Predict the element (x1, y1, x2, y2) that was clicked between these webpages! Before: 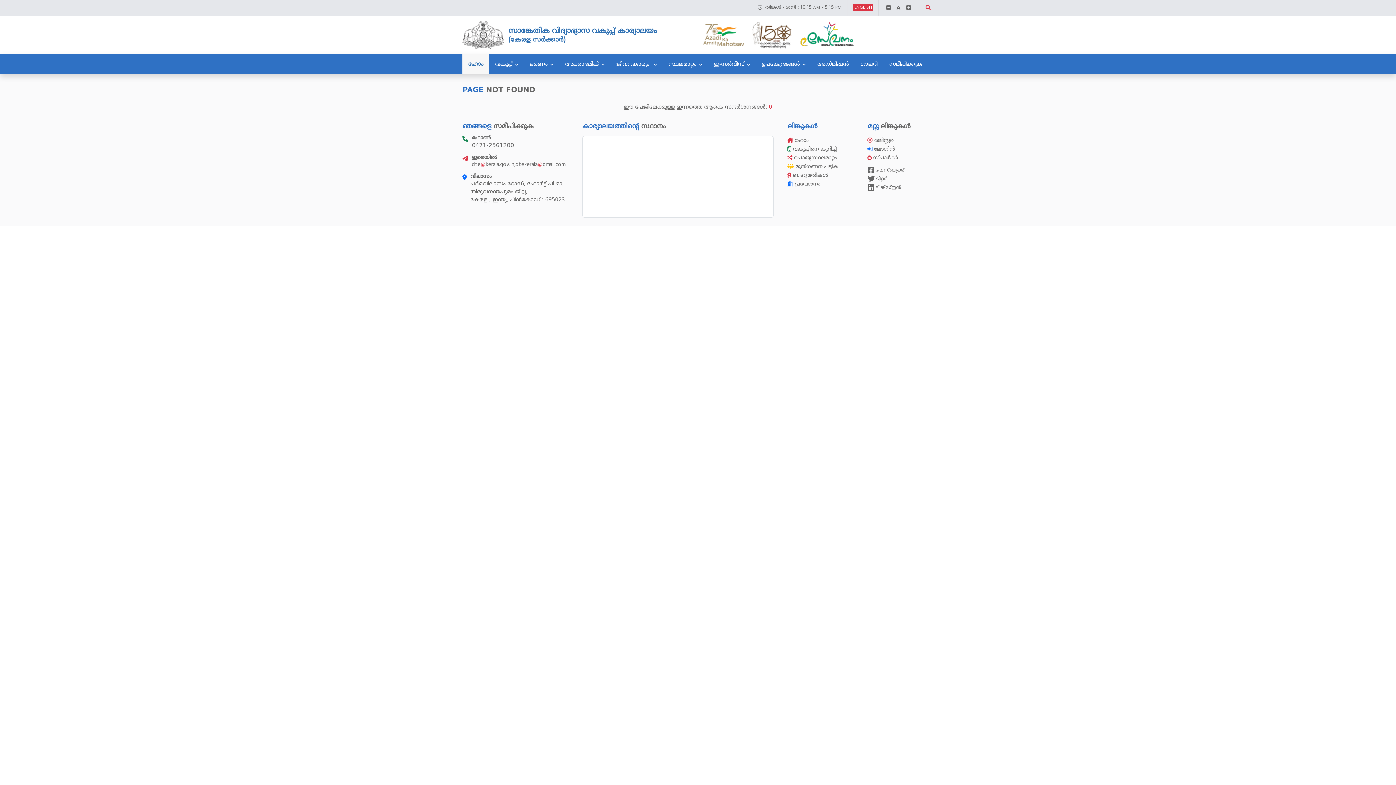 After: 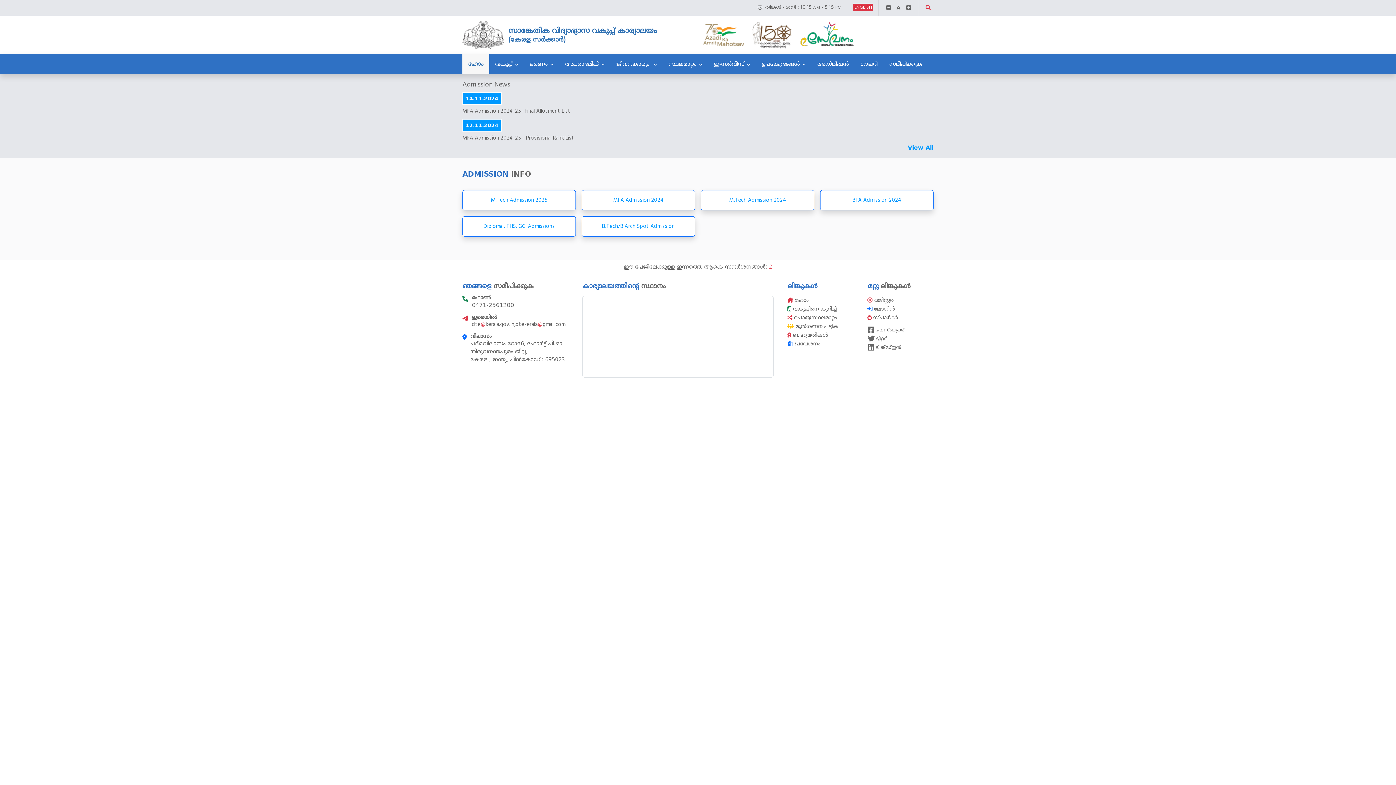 Action: label: അഡ്മിഷൻ bbox: (811, 54, 855, 73)